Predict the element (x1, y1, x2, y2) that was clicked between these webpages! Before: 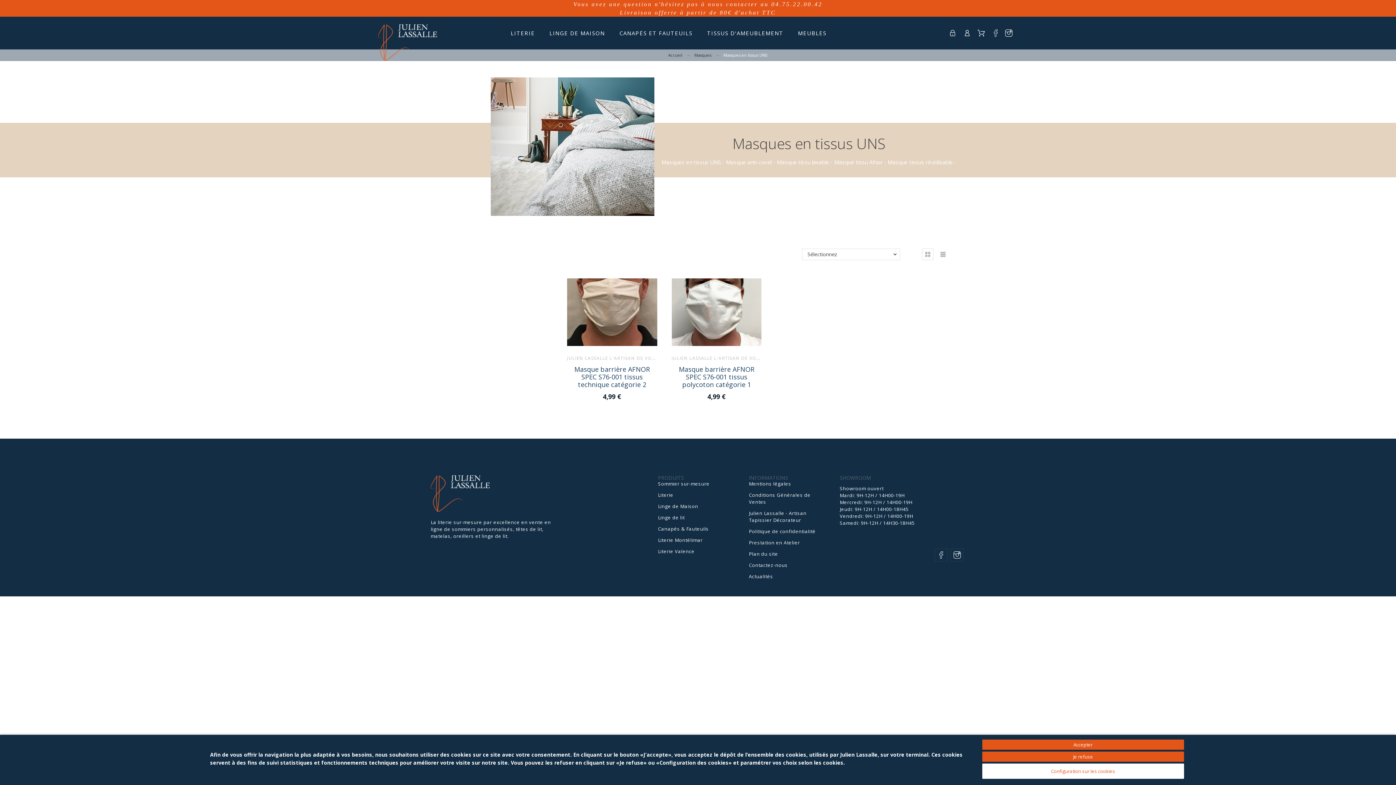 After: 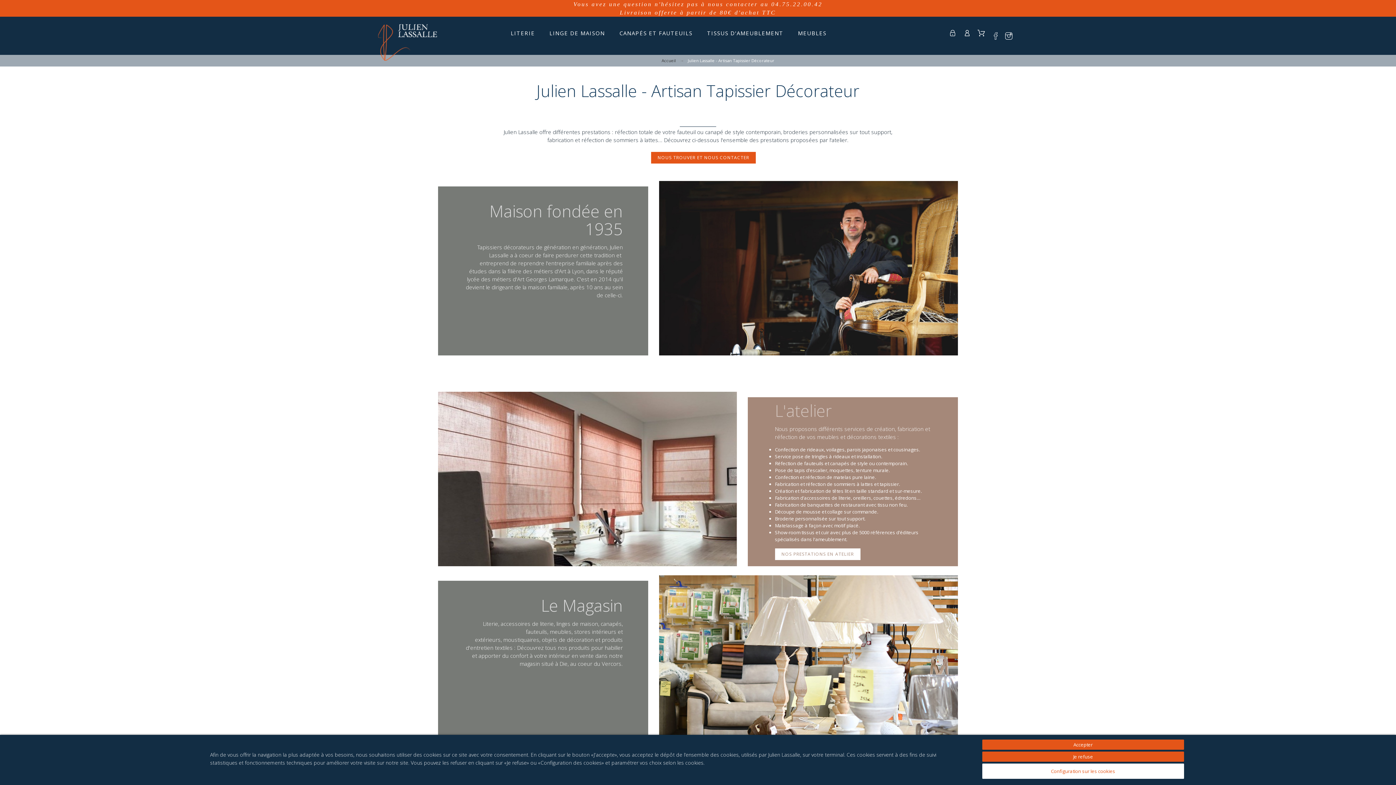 Action: label: Julien Lassalle - Artisan Tapissier Décorateur bbox: (749, 510, 806, 523)